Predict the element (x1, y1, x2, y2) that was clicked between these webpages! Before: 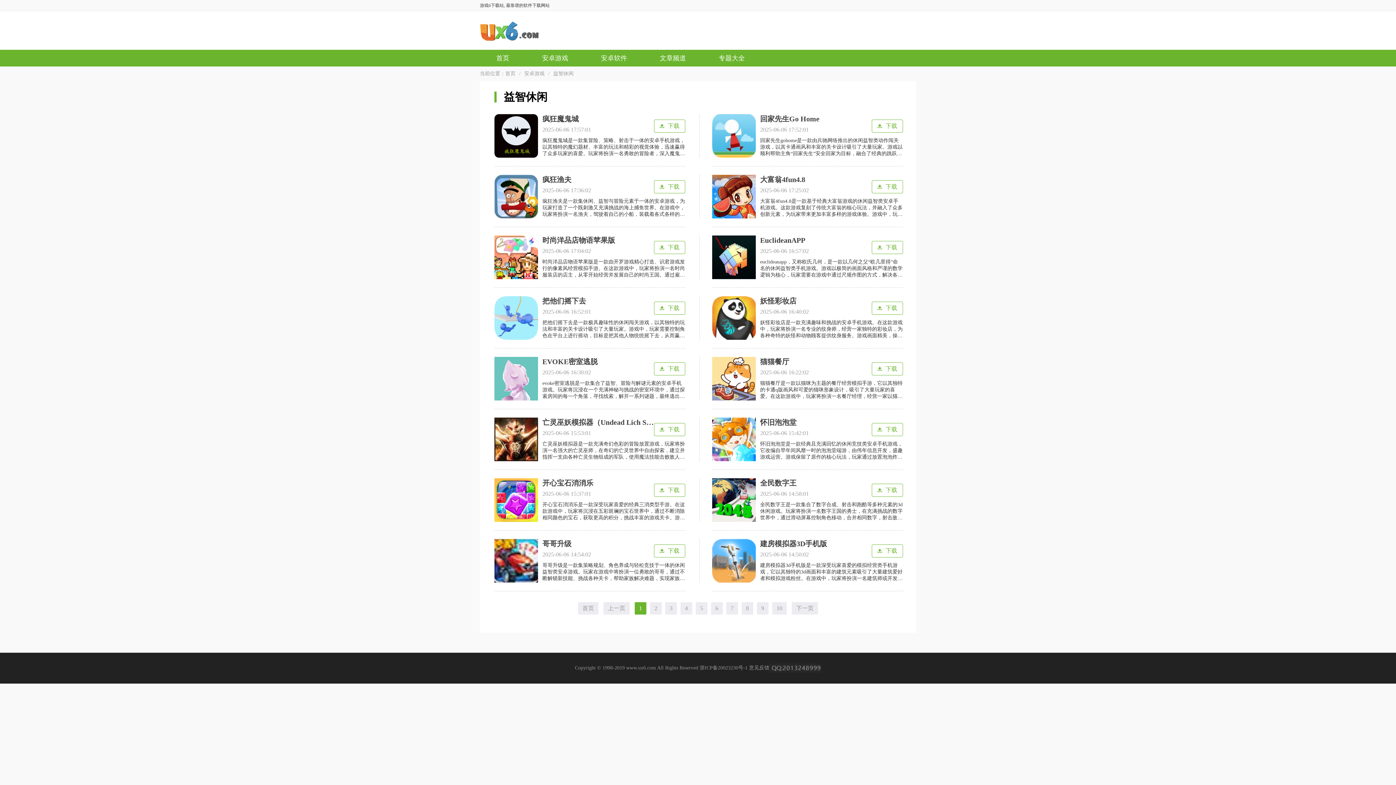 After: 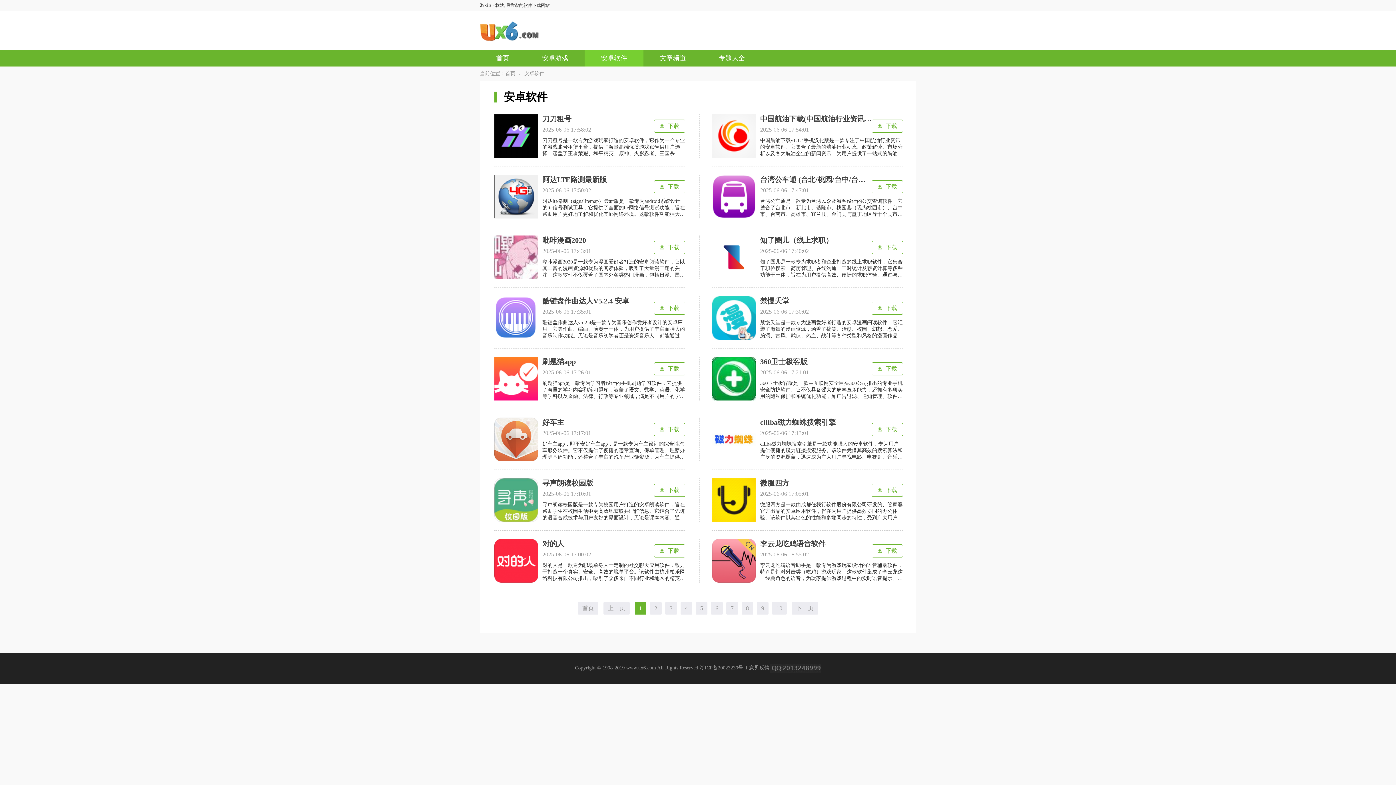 Action: bbox: (584, 49, 643, 66) label: 安卓软件